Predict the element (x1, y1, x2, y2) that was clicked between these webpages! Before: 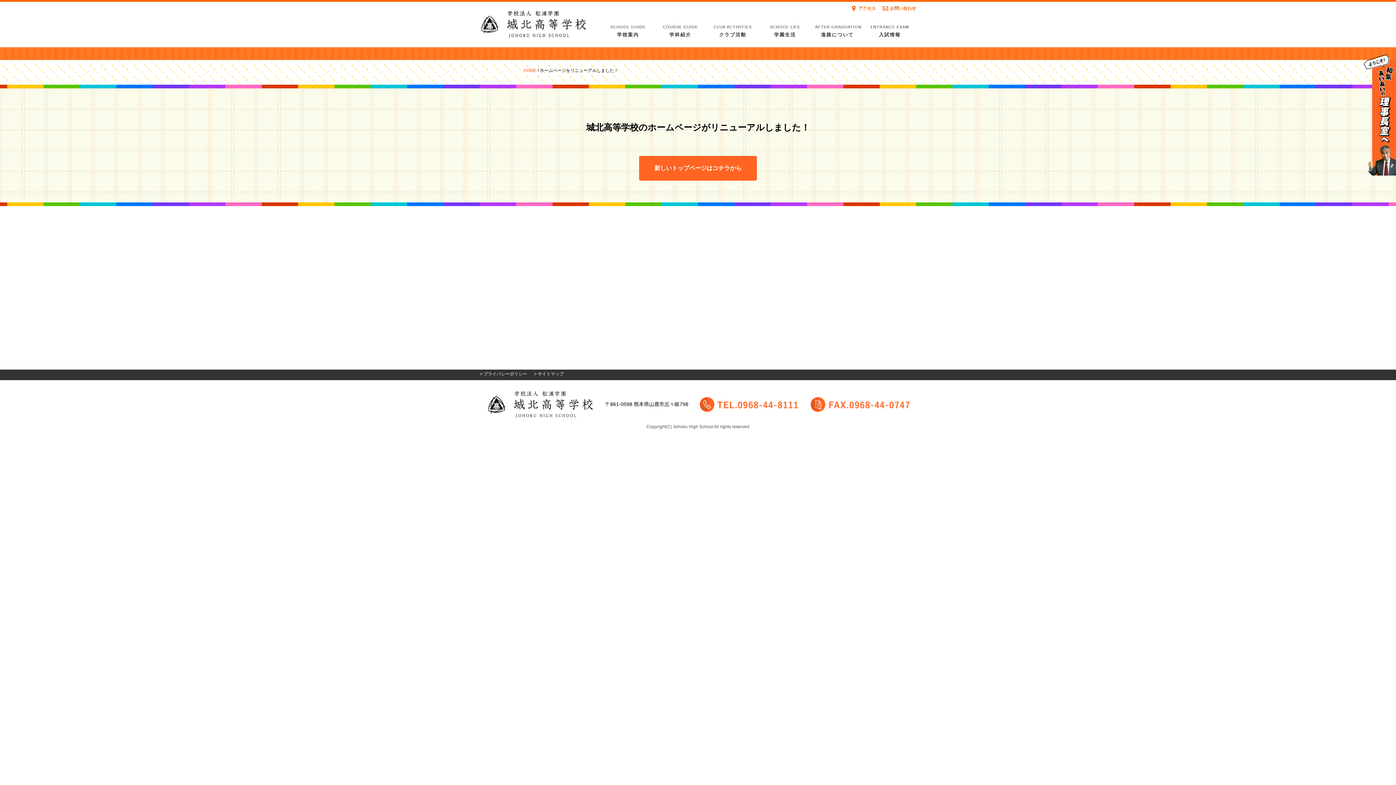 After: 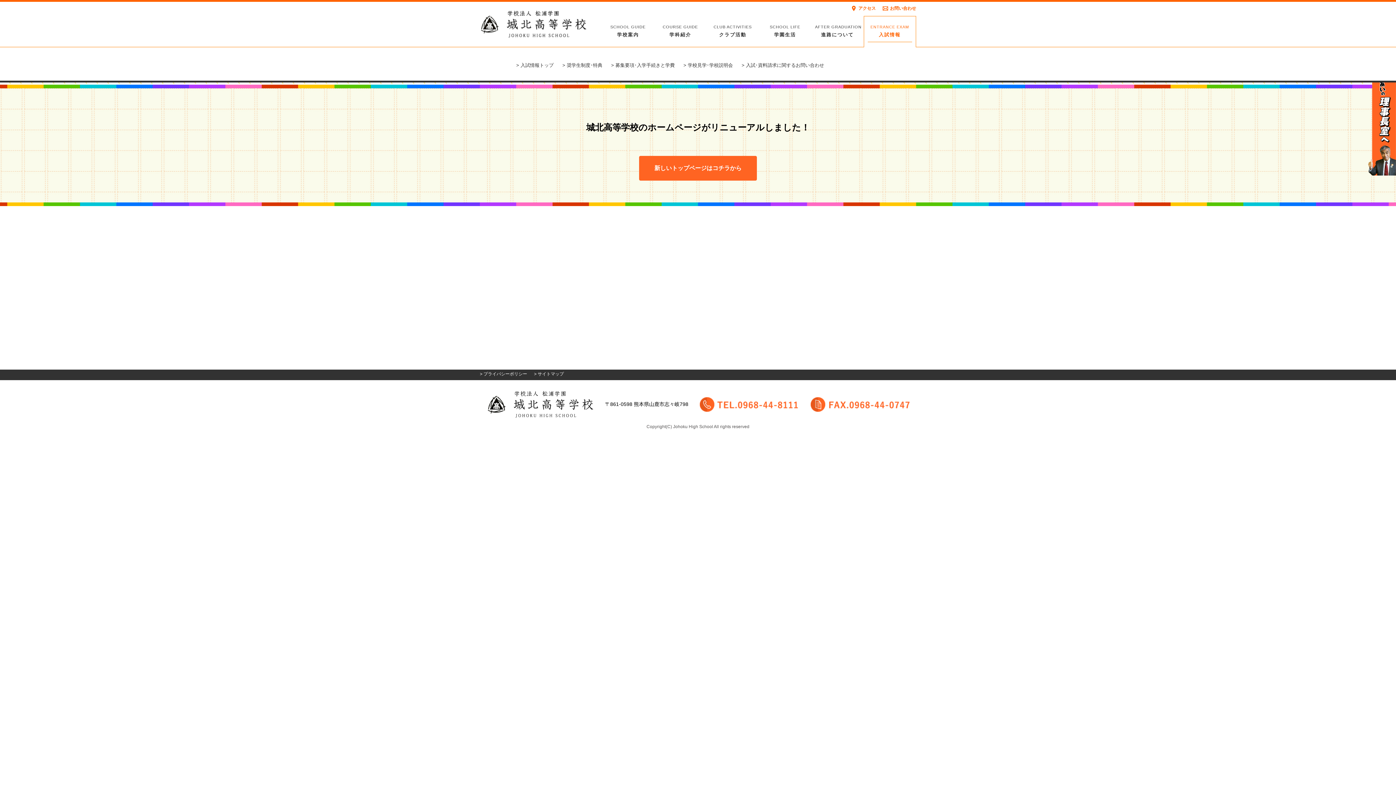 Action: label: ENTRANCE EXAM
入試情報 bbox: (864, 16, 916, 47)